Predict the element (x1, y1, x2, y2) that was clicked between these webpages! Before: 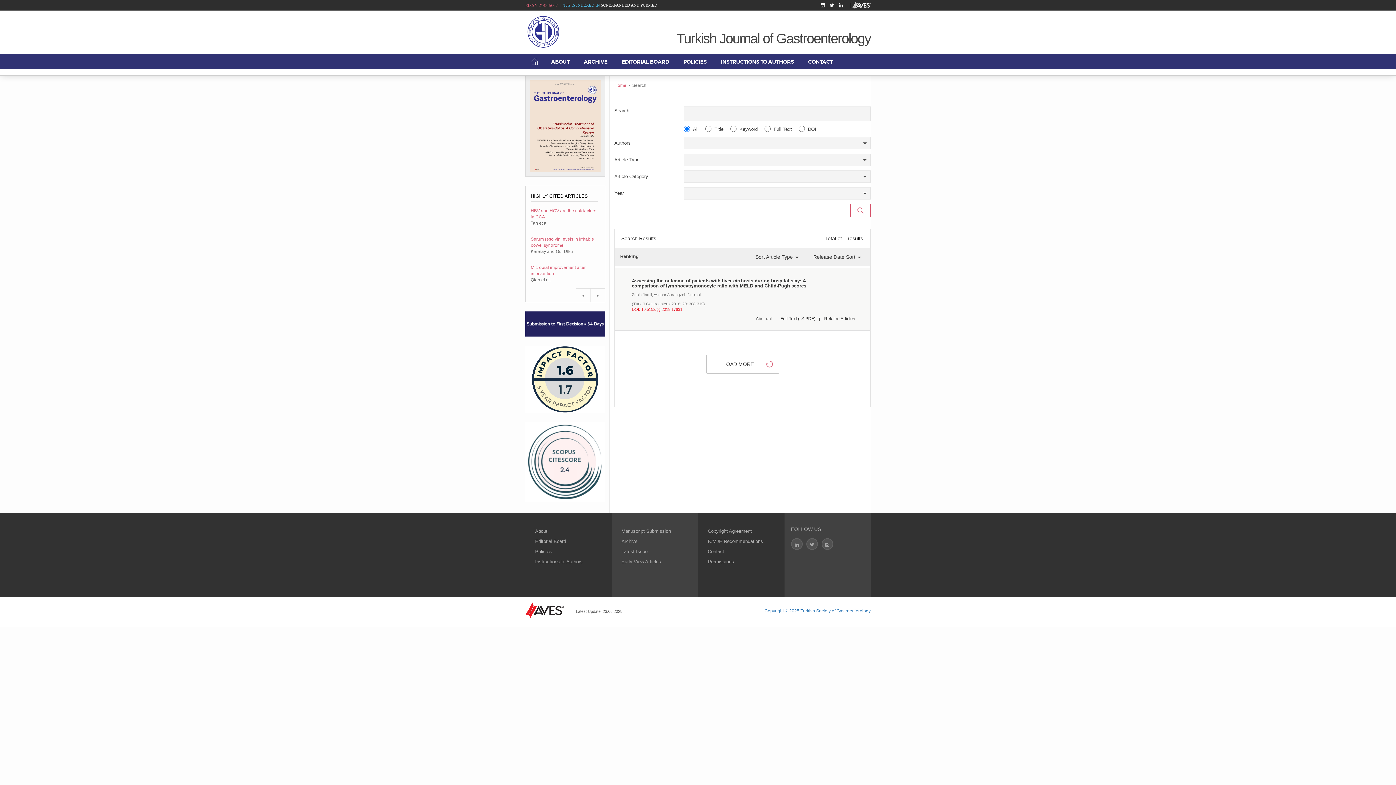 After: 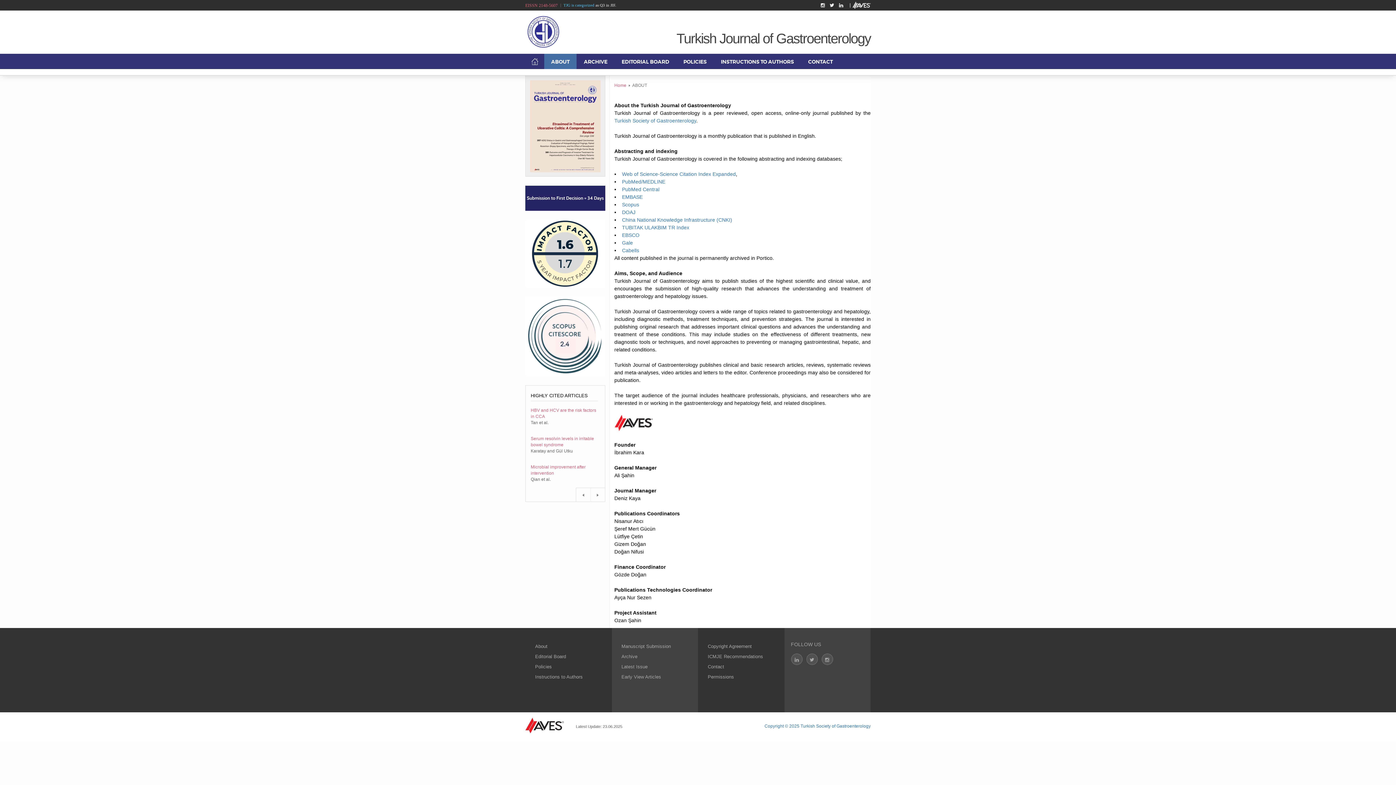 Action: bbox: (544, 53, 577, 69) label: ABOUT